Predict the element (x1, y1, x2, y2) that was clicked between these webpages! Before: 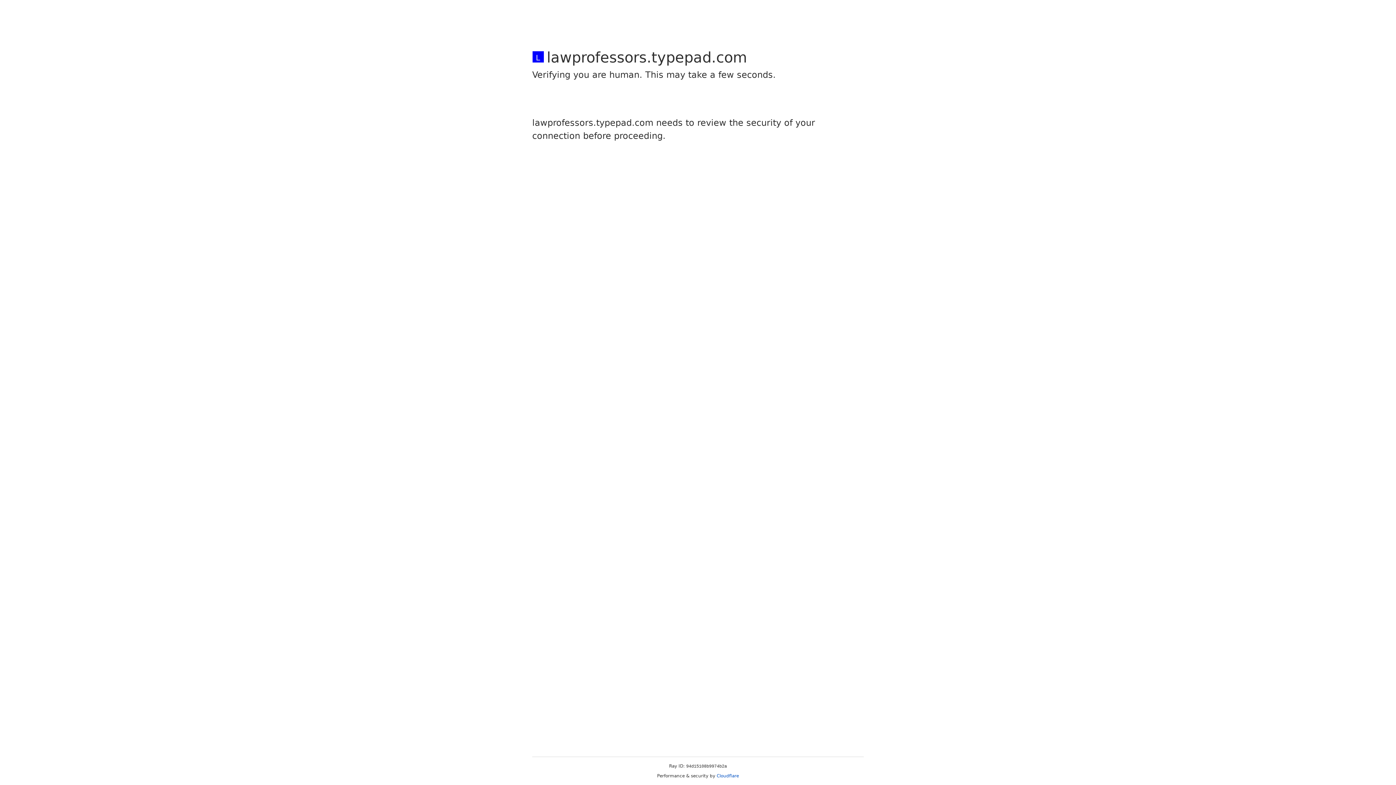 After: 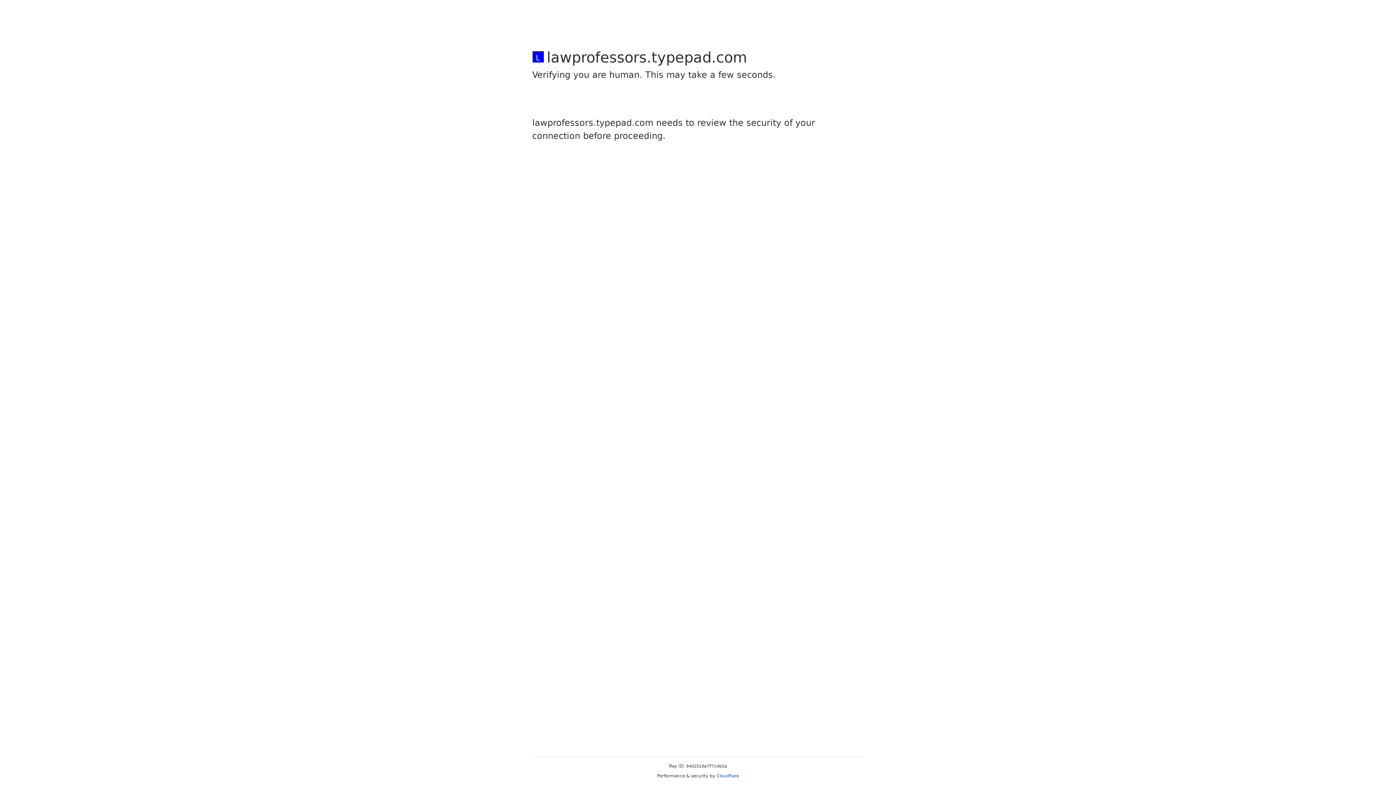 Action: label: Cloudflare bbox: (716, 773, 739, 778)